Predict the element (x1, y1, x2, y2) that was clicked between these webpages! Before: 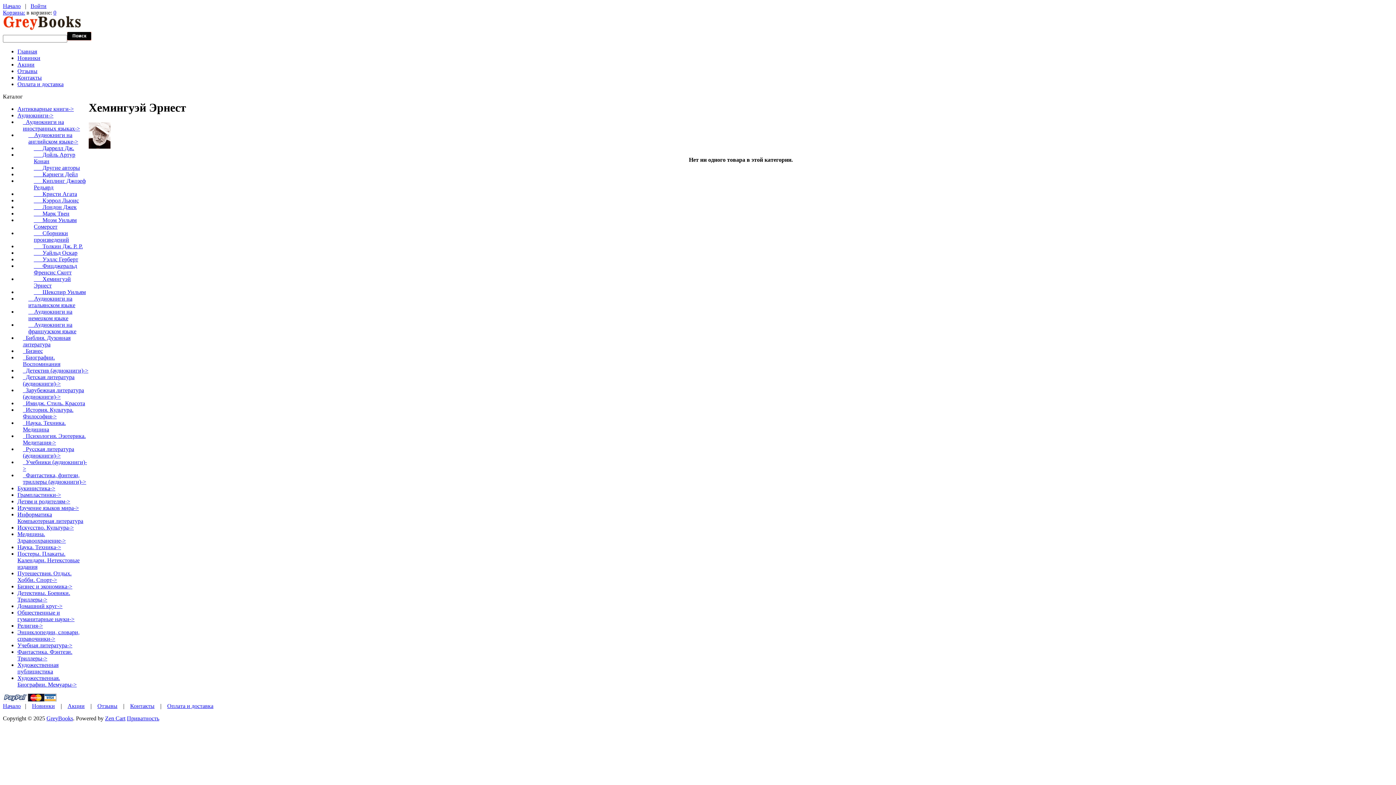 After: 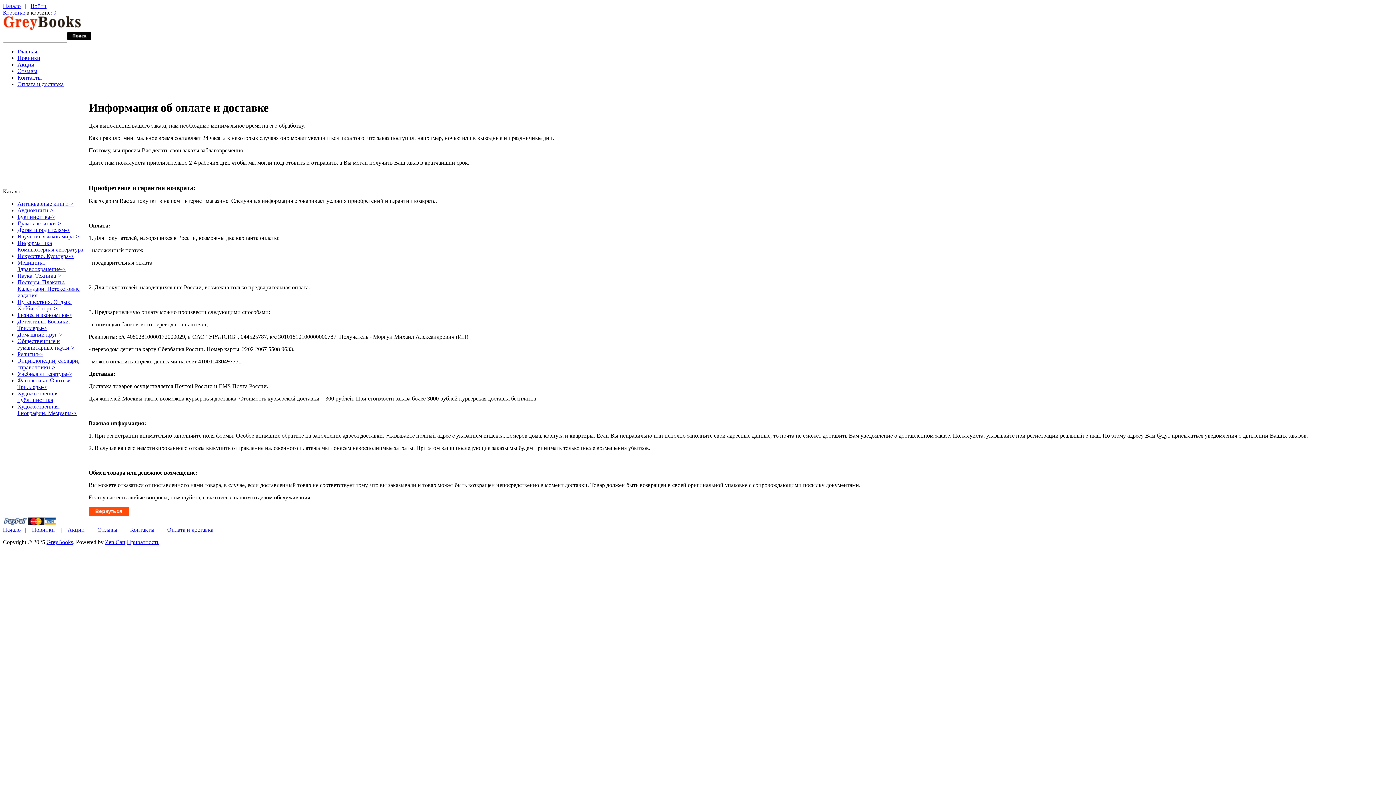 Action: label: Оплата и доставка bbox: (167, 703, 213, 709)